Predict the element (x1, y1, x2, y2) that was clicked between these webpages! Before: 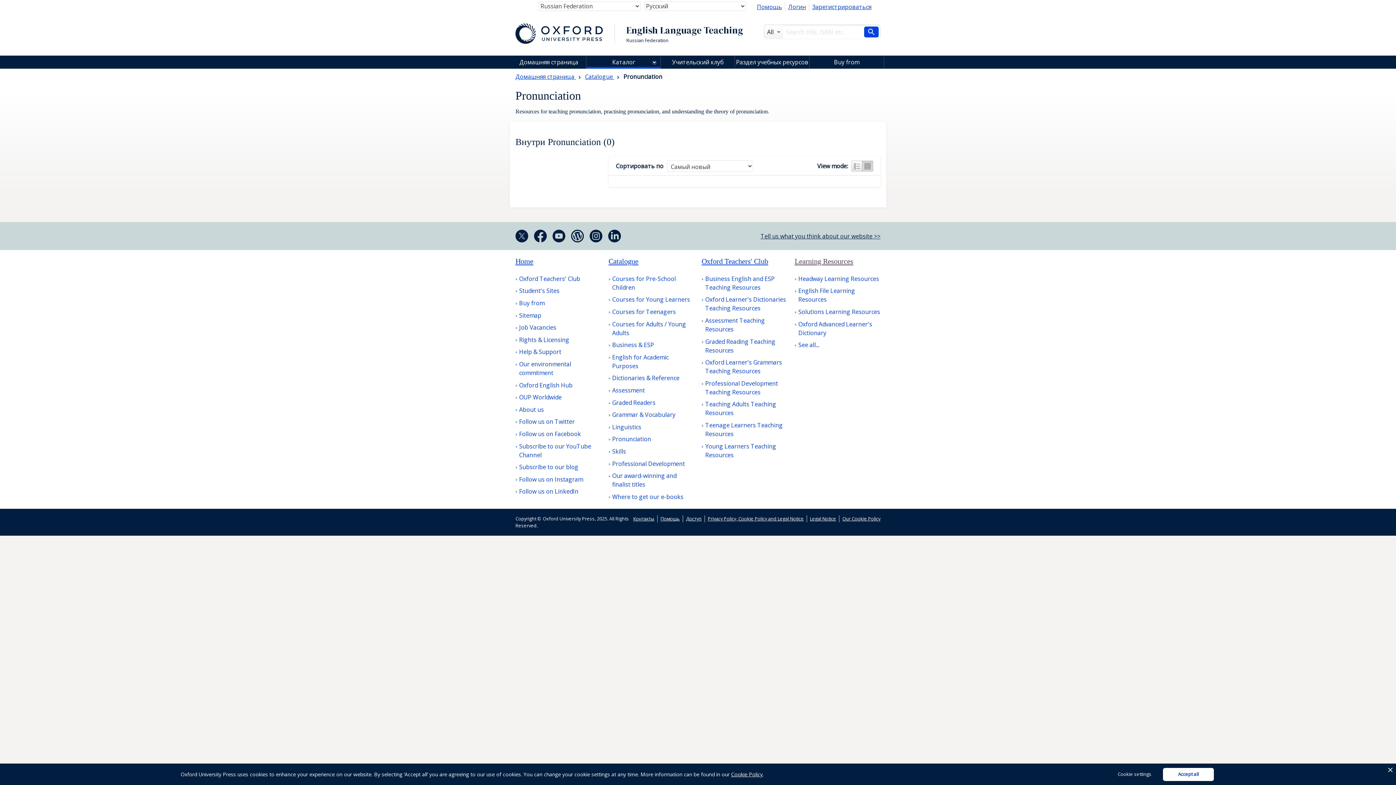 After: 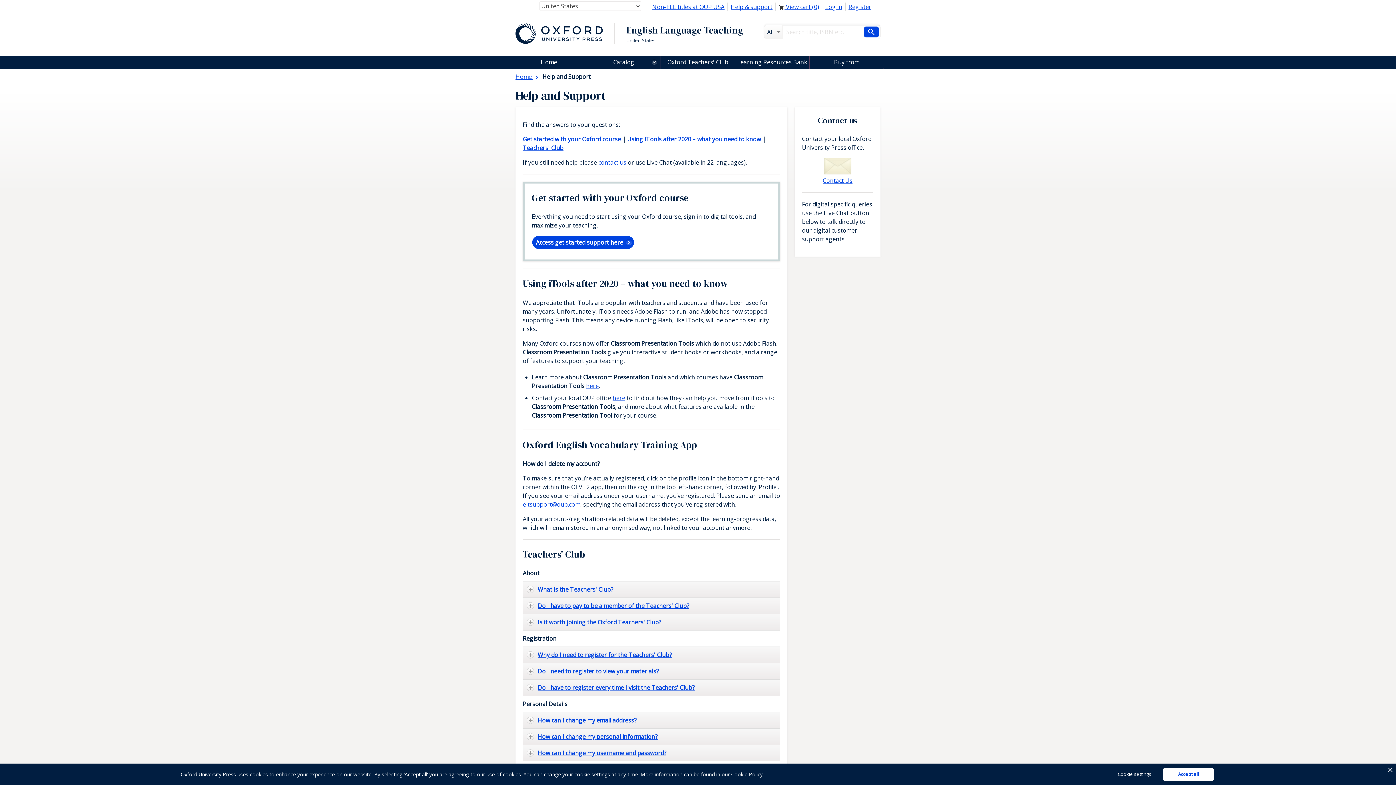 Action: bbox: (773, 3, 793, 9) label: Помощь